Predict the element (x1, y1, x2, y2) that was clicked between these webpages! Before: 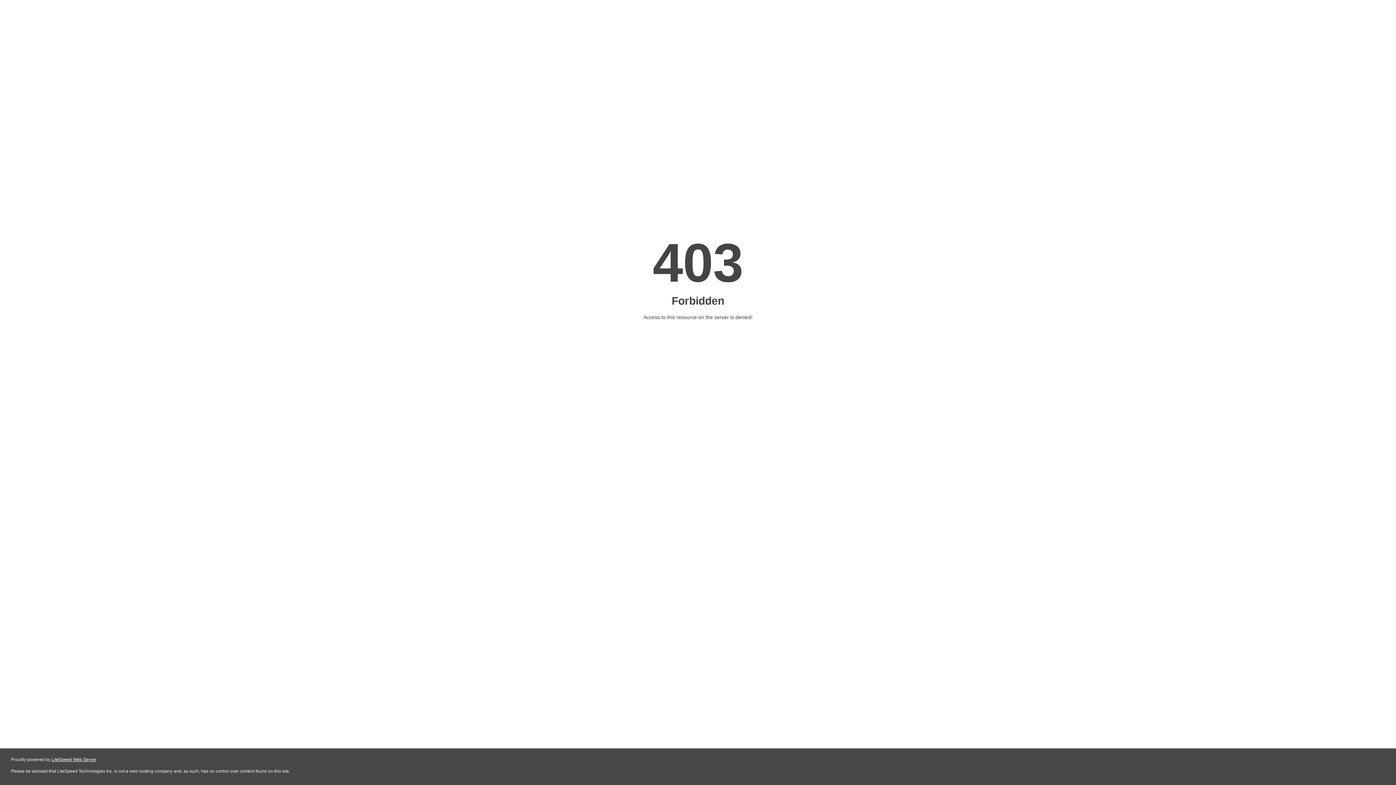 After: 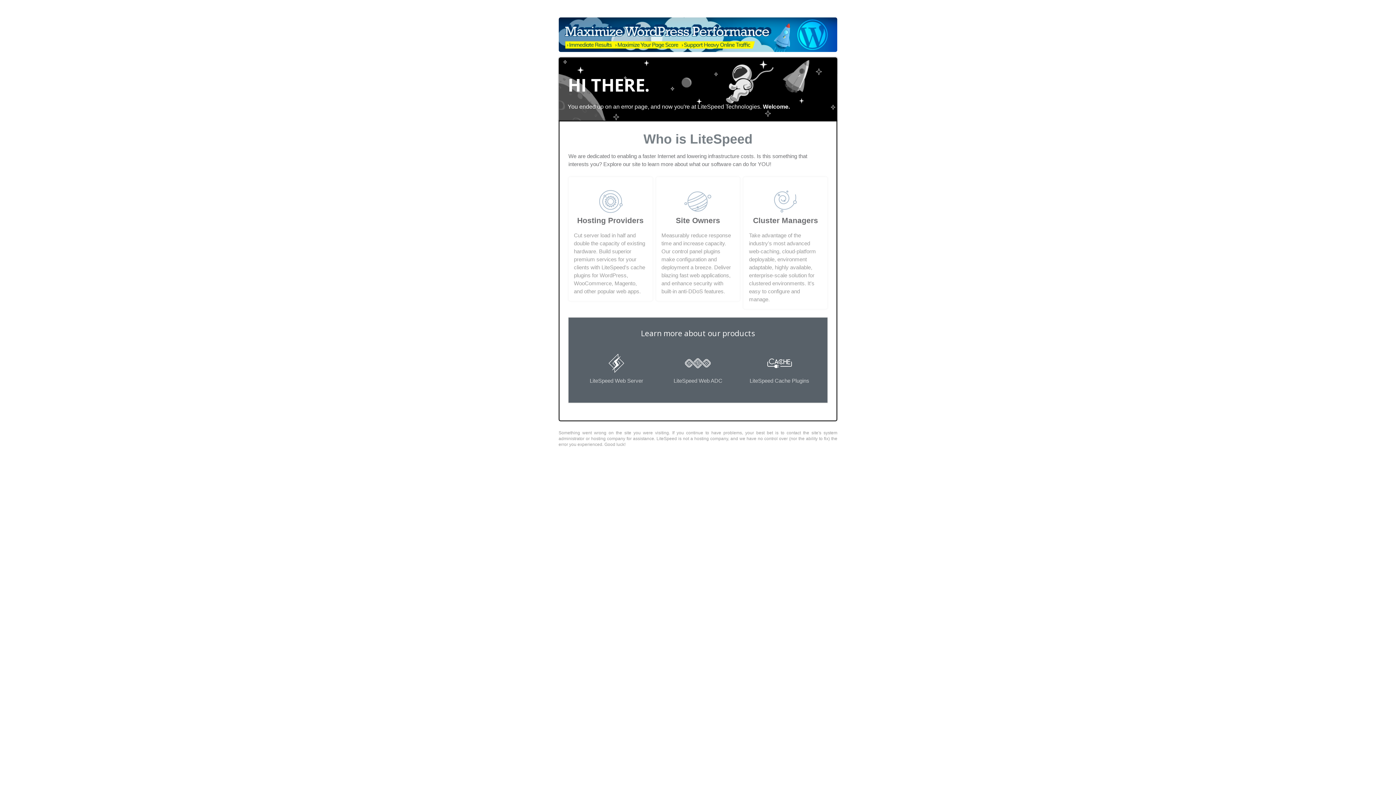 Action: label: LiteSpeed Web Server bbox: (51, 757, 96, 762)